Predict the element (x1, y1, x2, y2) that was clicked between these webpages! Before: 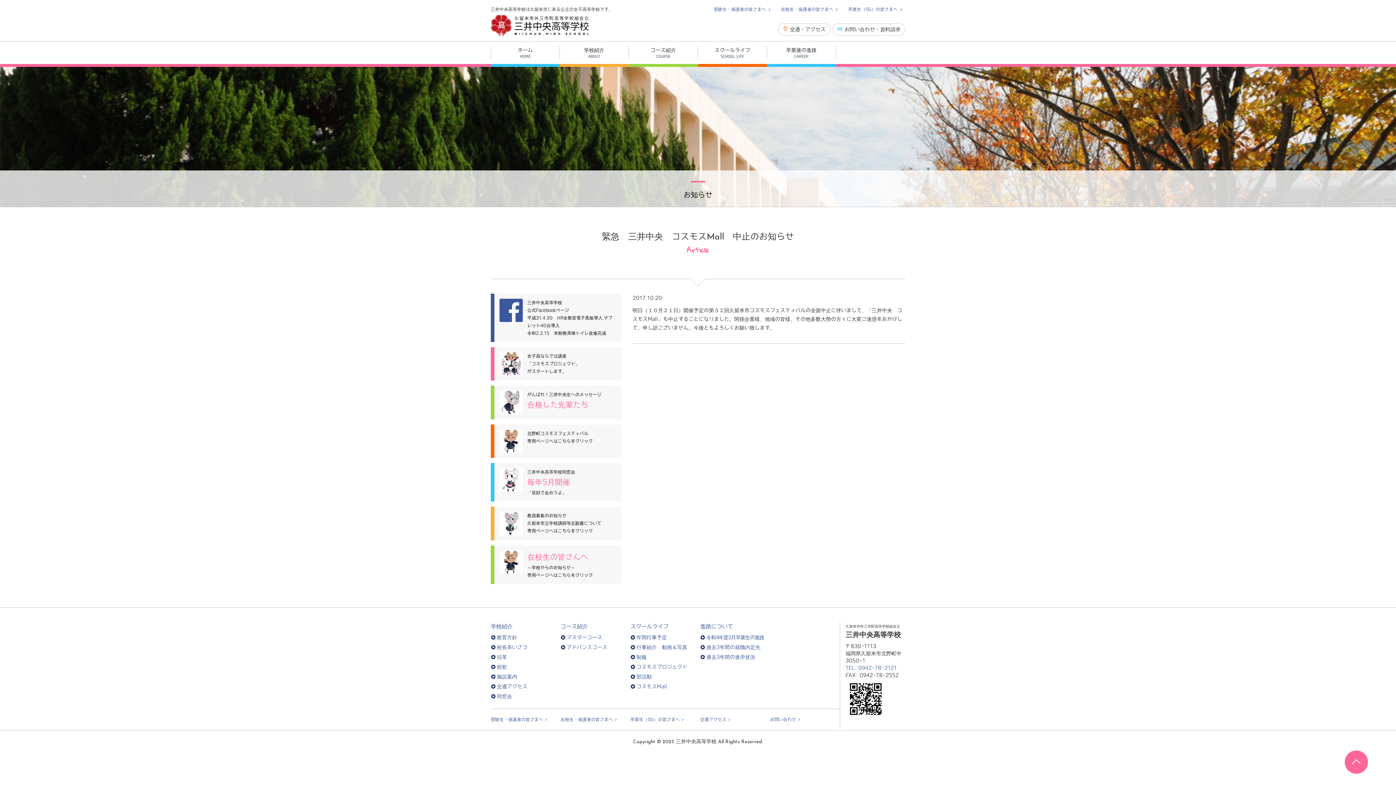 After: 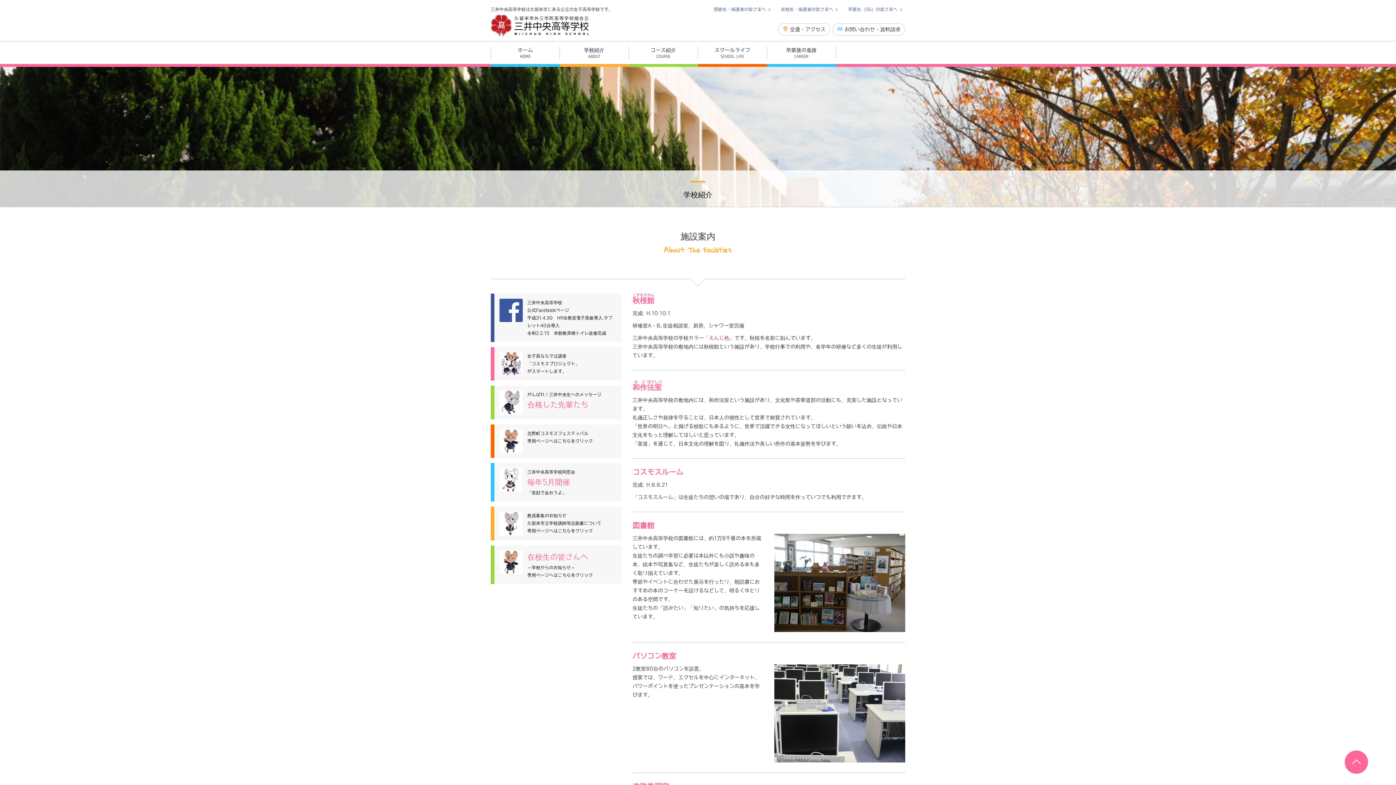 Action: label: 施設案内 bbox: (497, 672, 560, 682)